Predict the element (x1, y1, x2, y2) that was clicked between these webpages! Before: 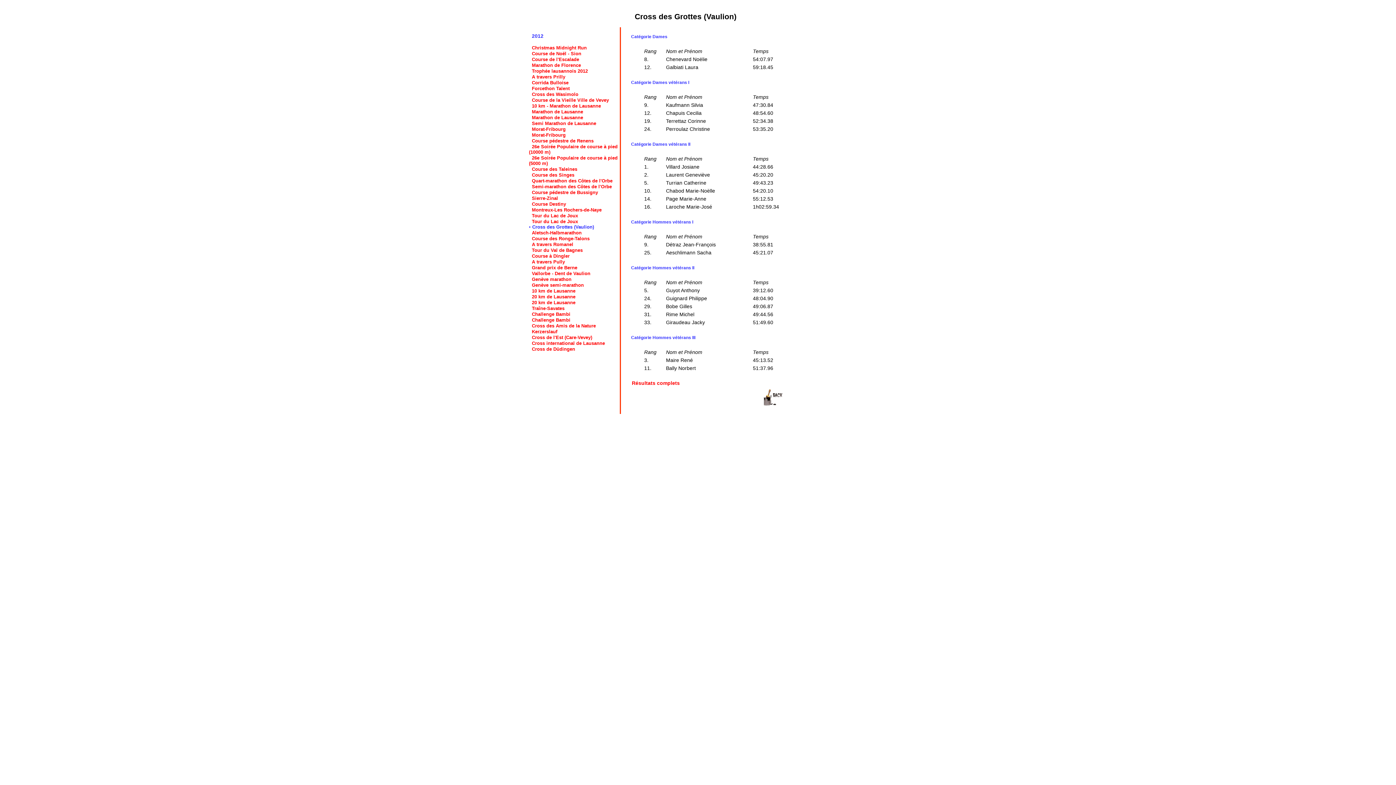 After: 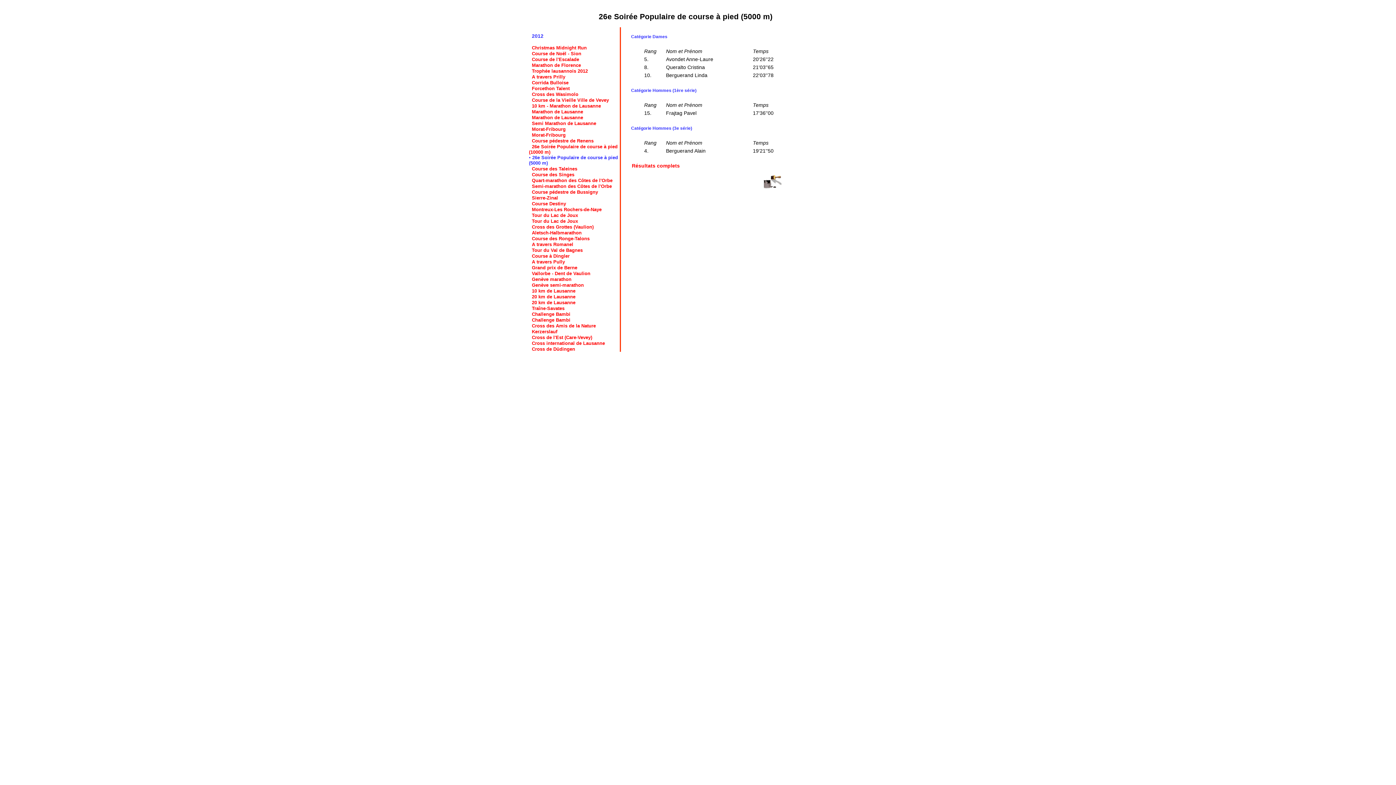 Action: bbox: (529, 154, 617, 166) label: 26e Soirée Populaire de course à pied (5000 m)